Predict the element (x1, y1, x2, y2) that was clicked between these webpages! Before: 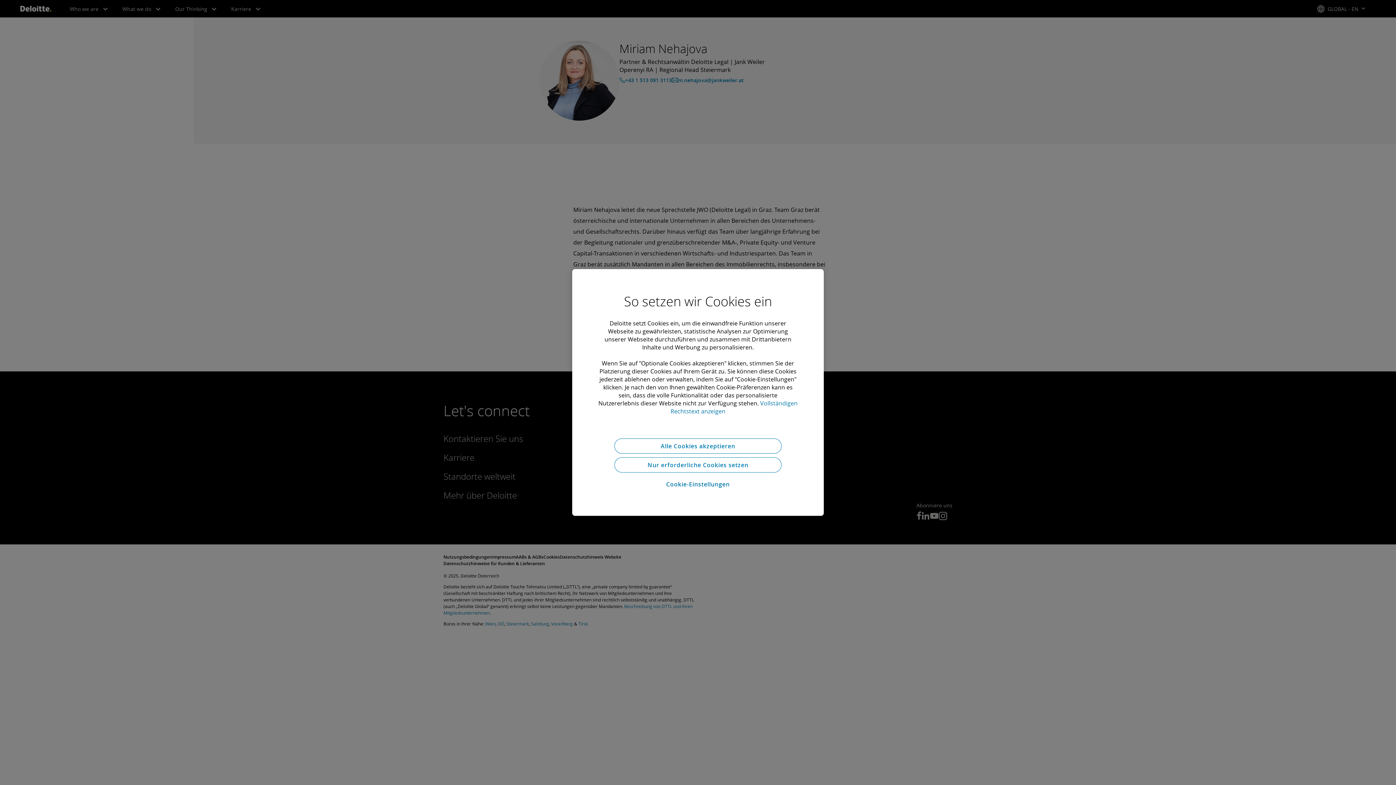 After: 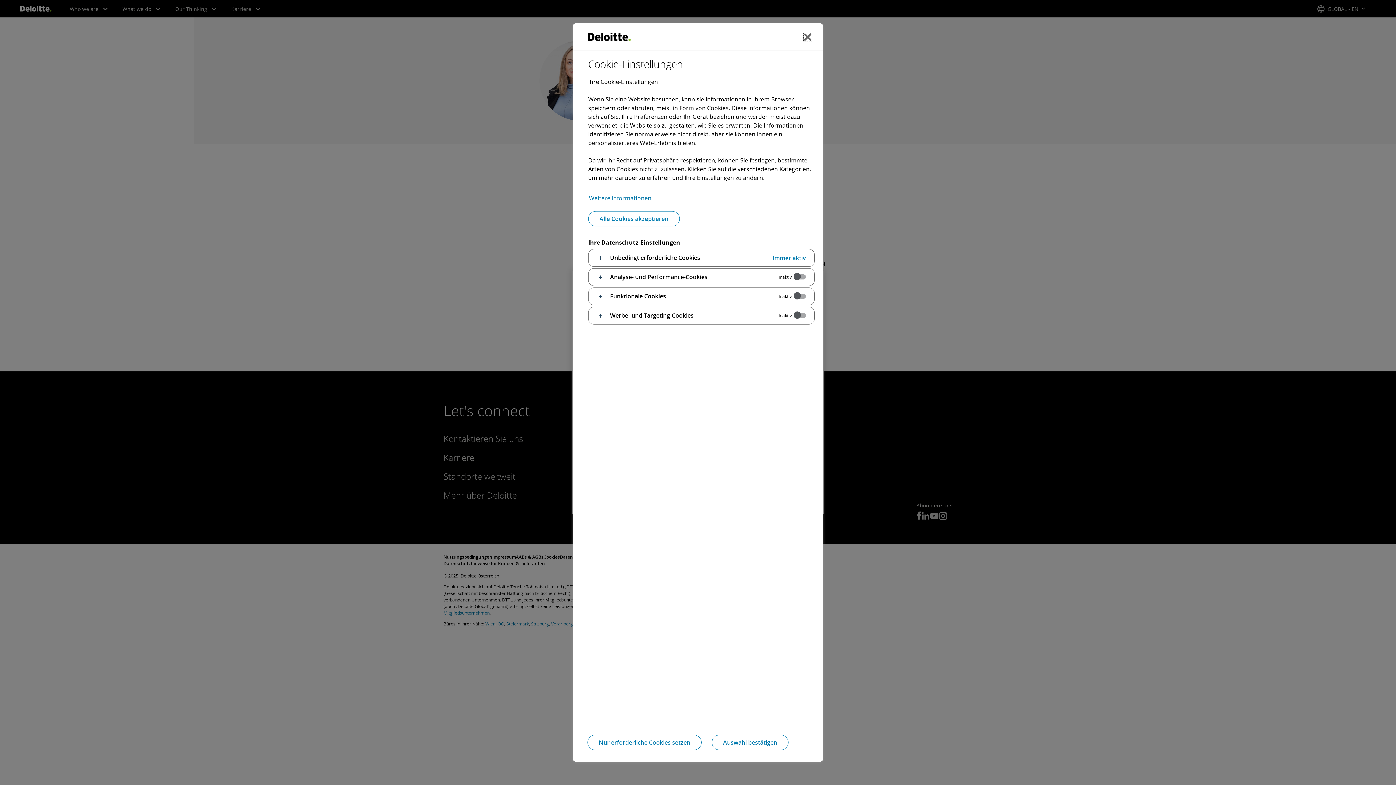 Action: bbox: (614, 476, 781, 492) label: Cookie-Einstellungen